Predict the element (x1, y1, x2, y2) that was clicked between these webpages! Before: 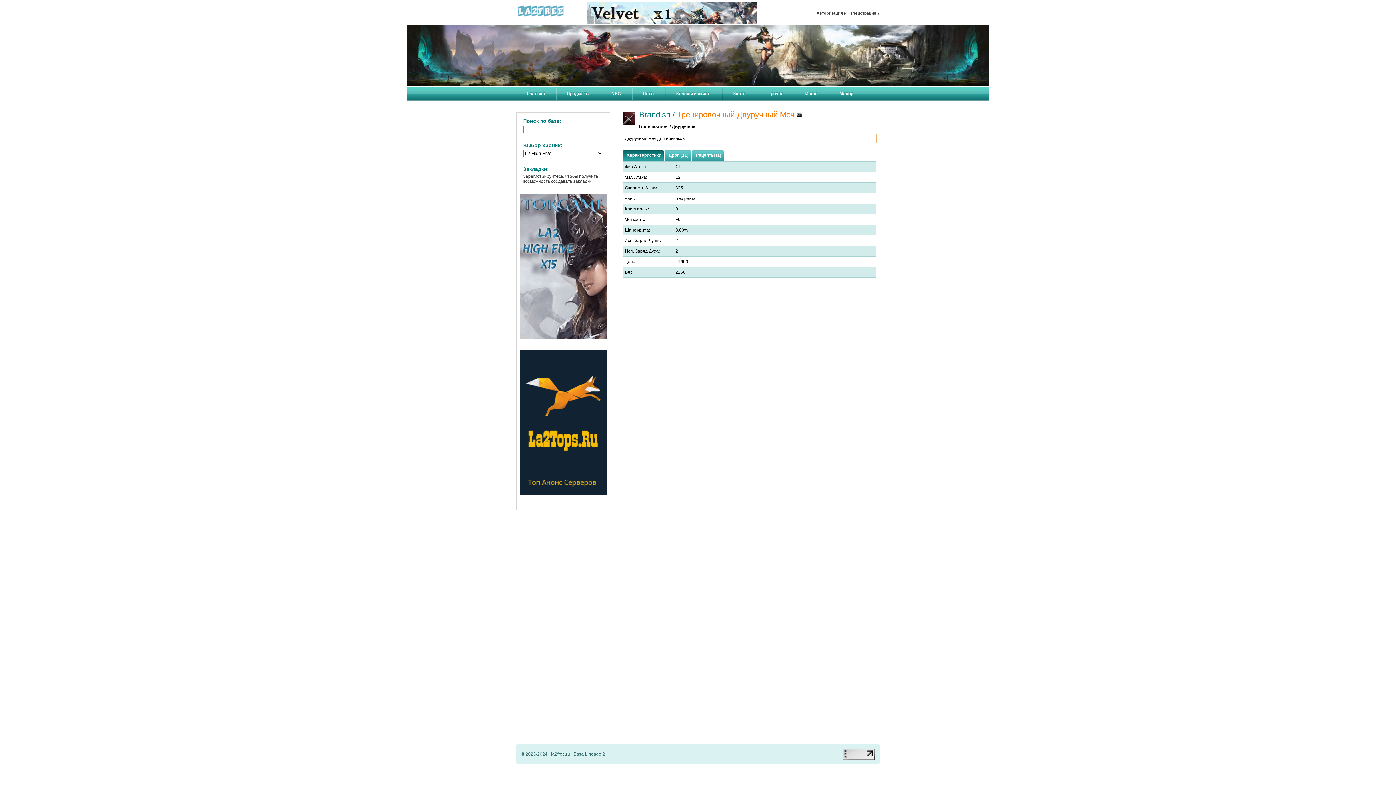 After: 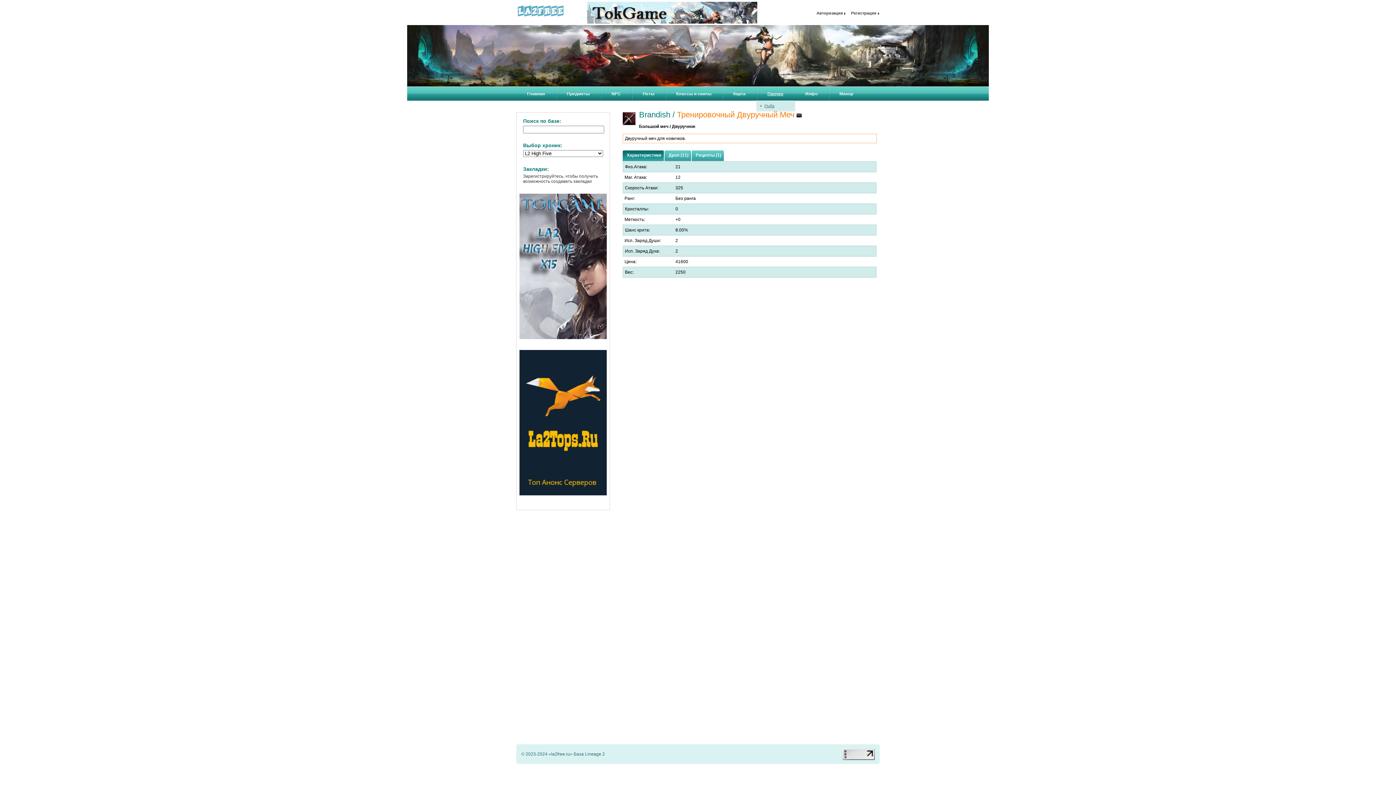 Action: bbox: (767, 91, 783, 96) label: Прочее